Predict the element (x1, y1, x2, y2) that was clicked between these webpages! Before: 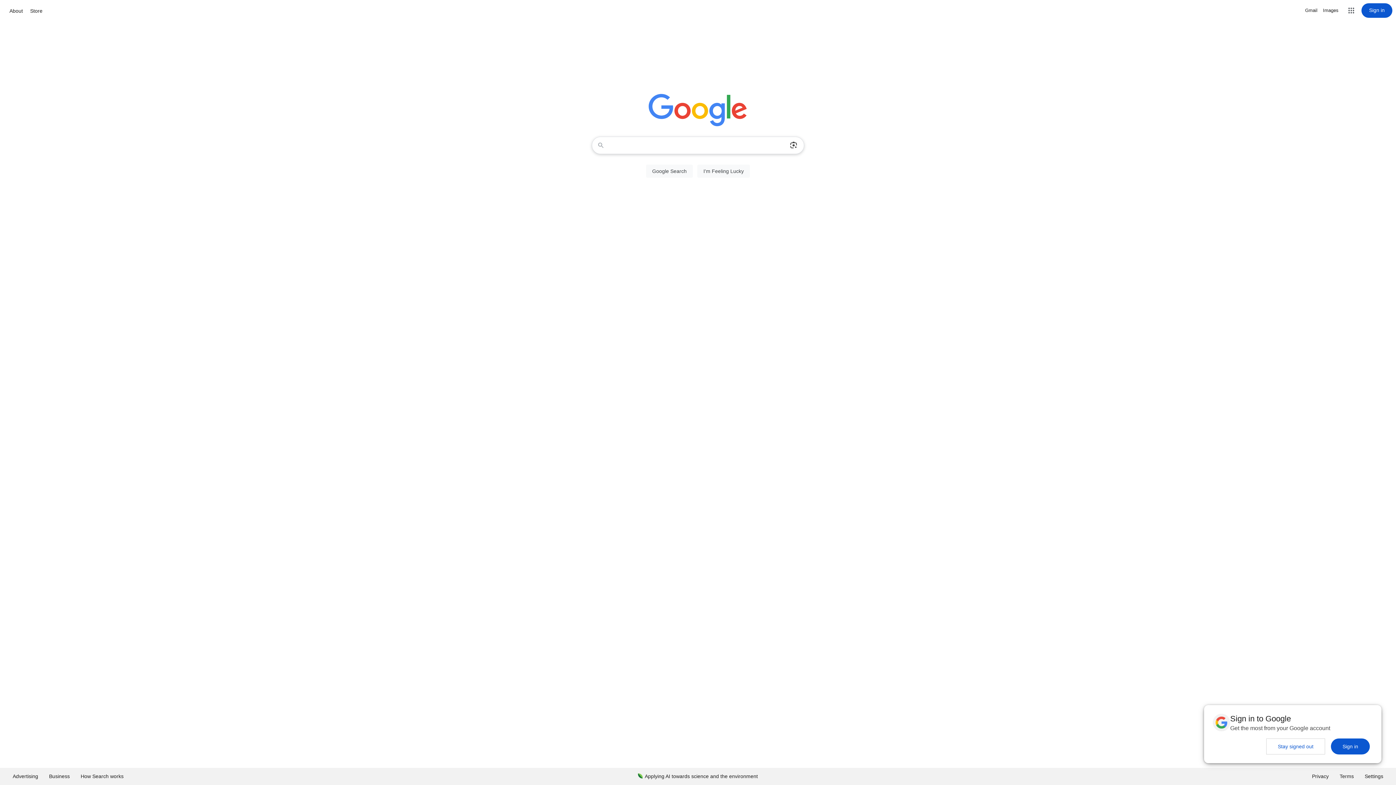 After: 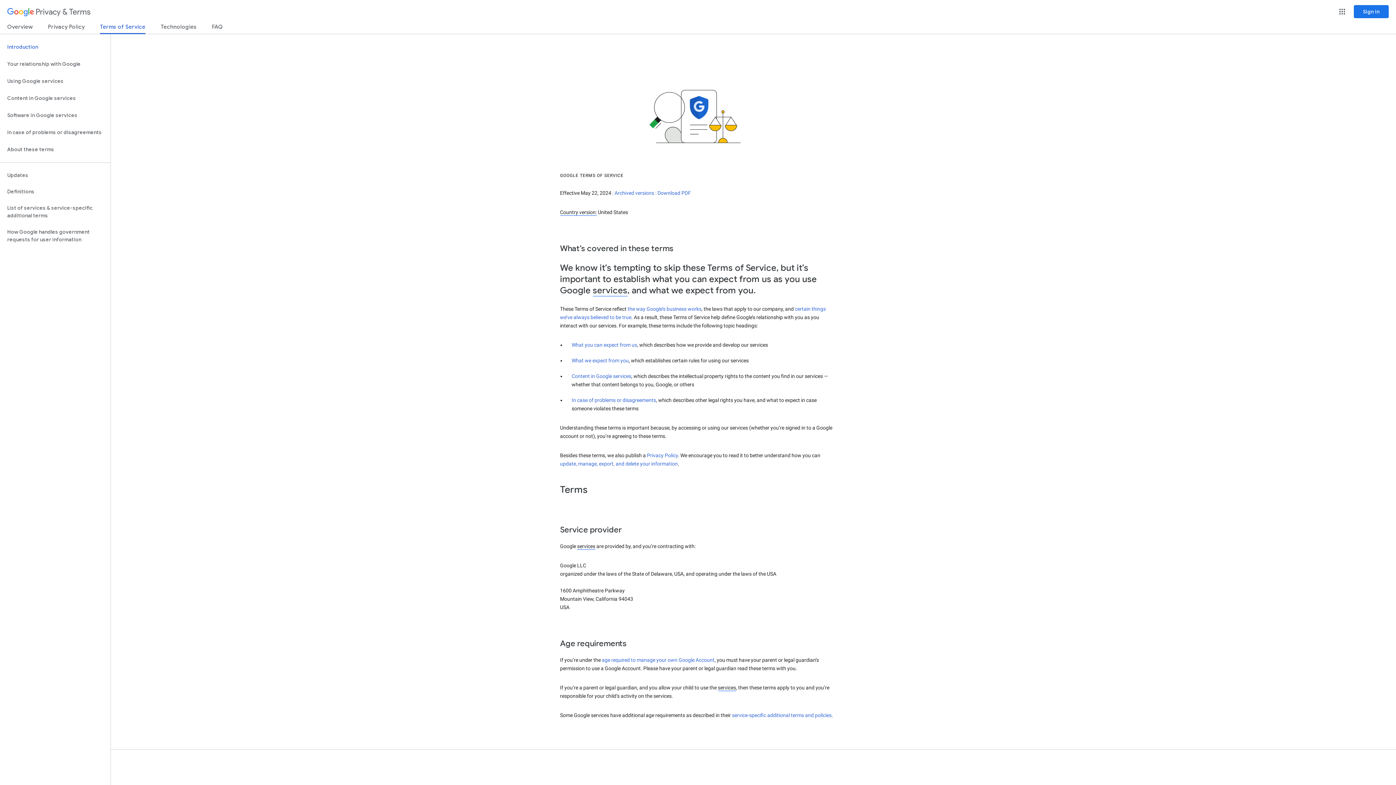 Action: bbox: (1334, 768, 1359, 785) label: Terms